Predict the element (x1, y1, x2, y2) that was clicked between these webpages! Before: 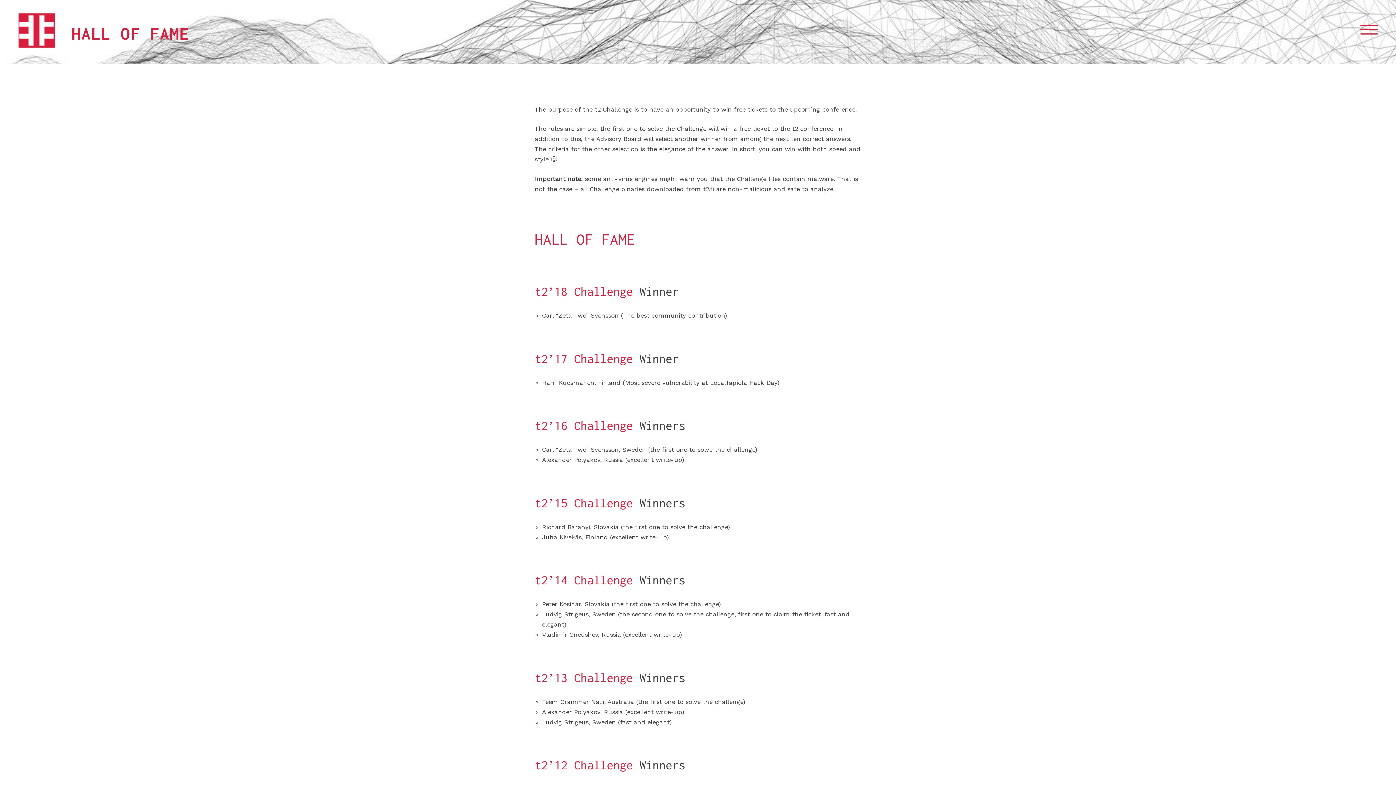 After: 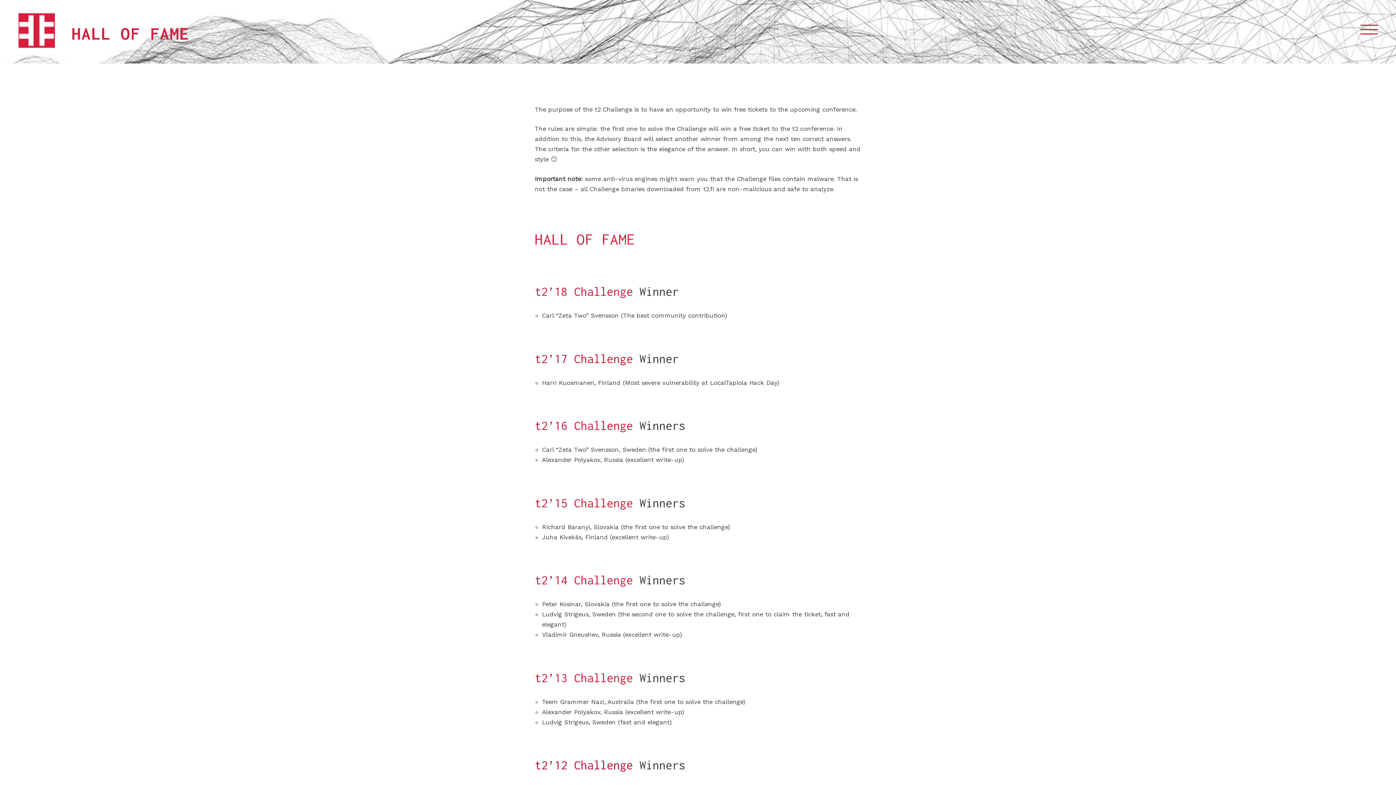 Action: label: t2’12 Challenge bbox: (534, 758, 633, 772)